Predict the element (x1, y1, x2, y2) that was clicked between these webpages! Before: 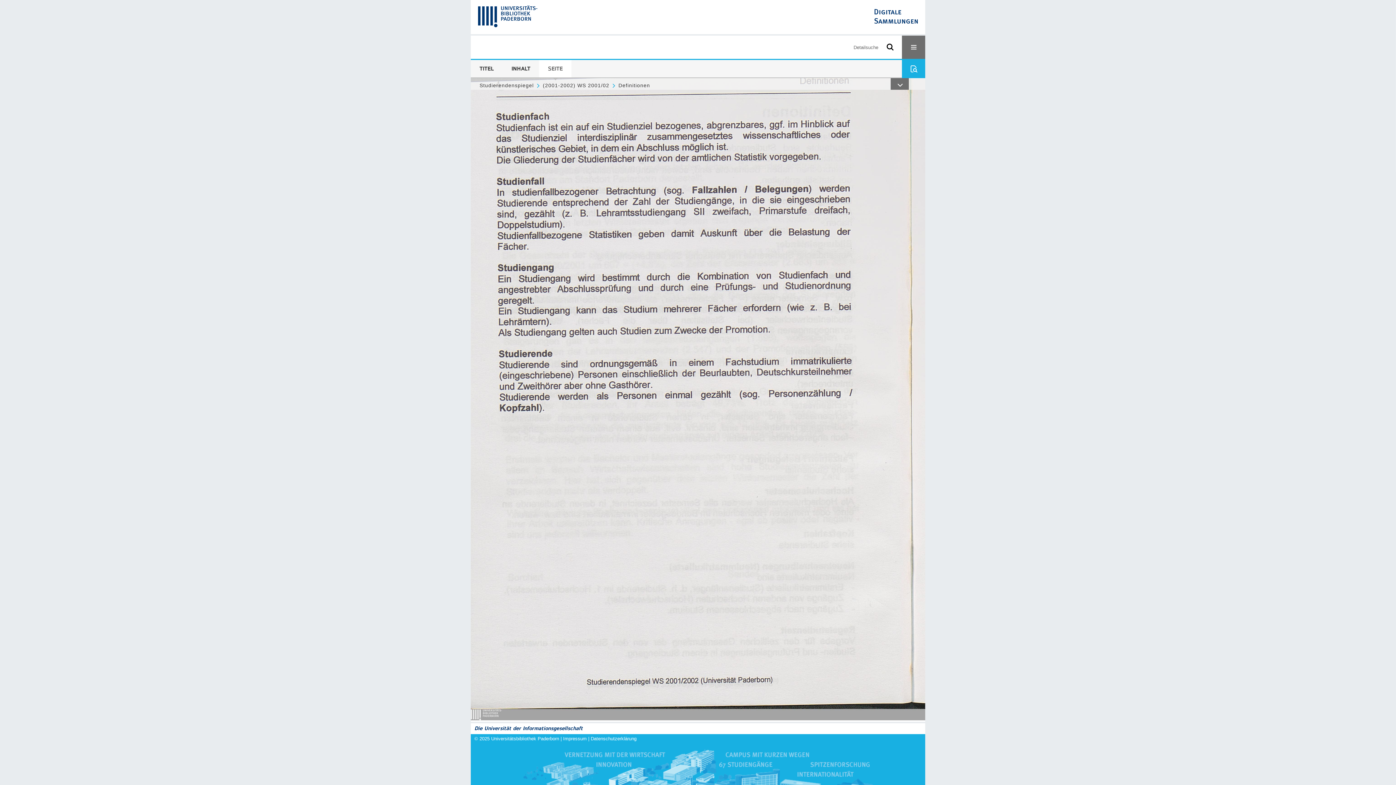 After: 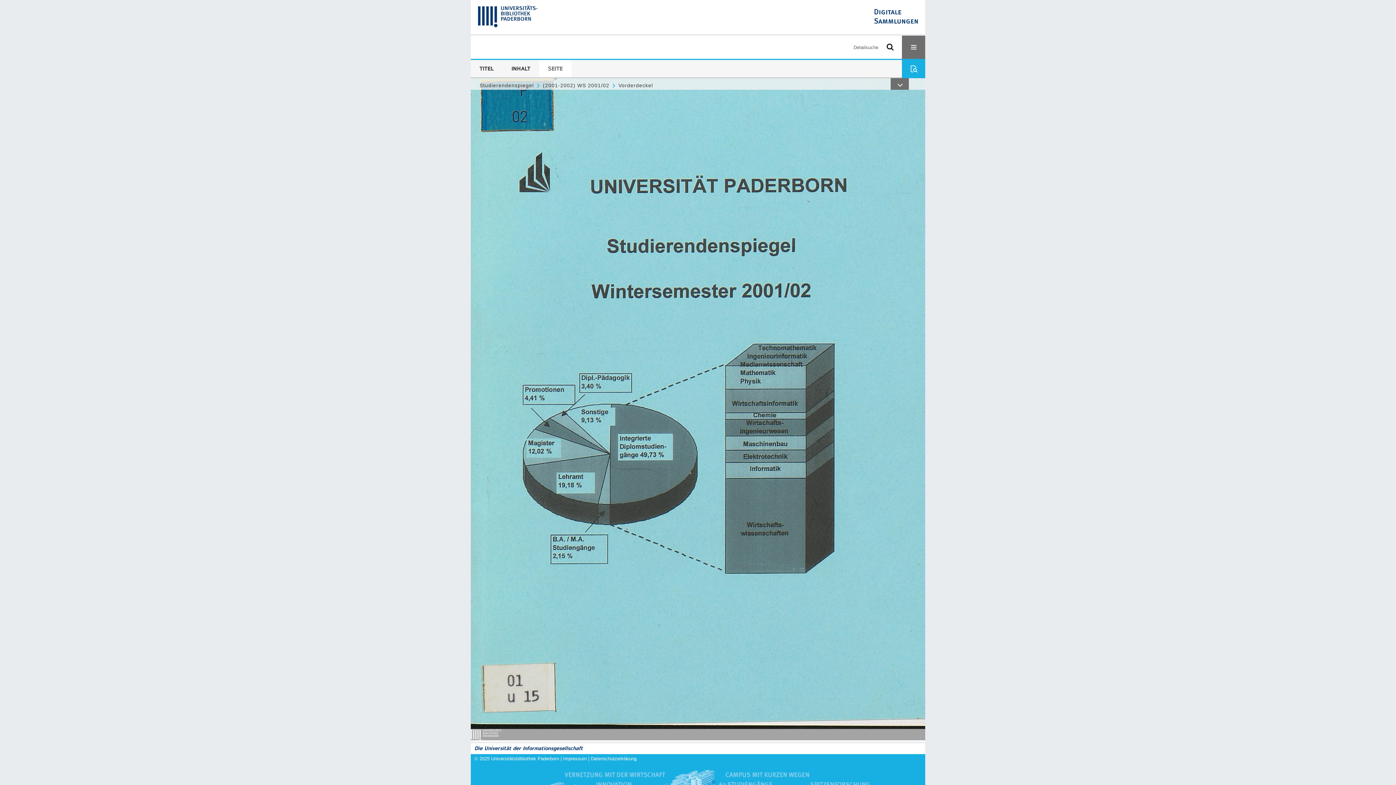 Action: label: Studierendenspiegel bbox: (479, 79, 533, 91)